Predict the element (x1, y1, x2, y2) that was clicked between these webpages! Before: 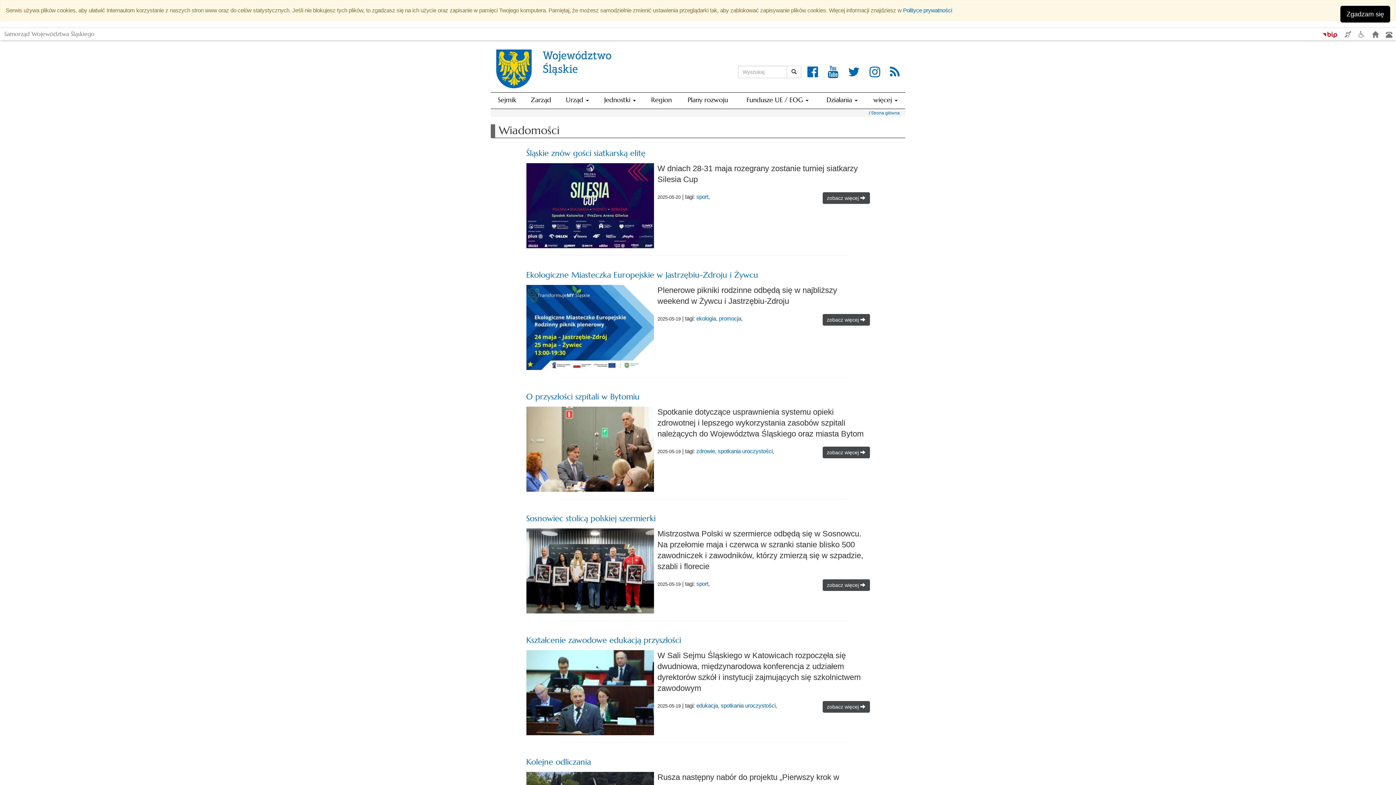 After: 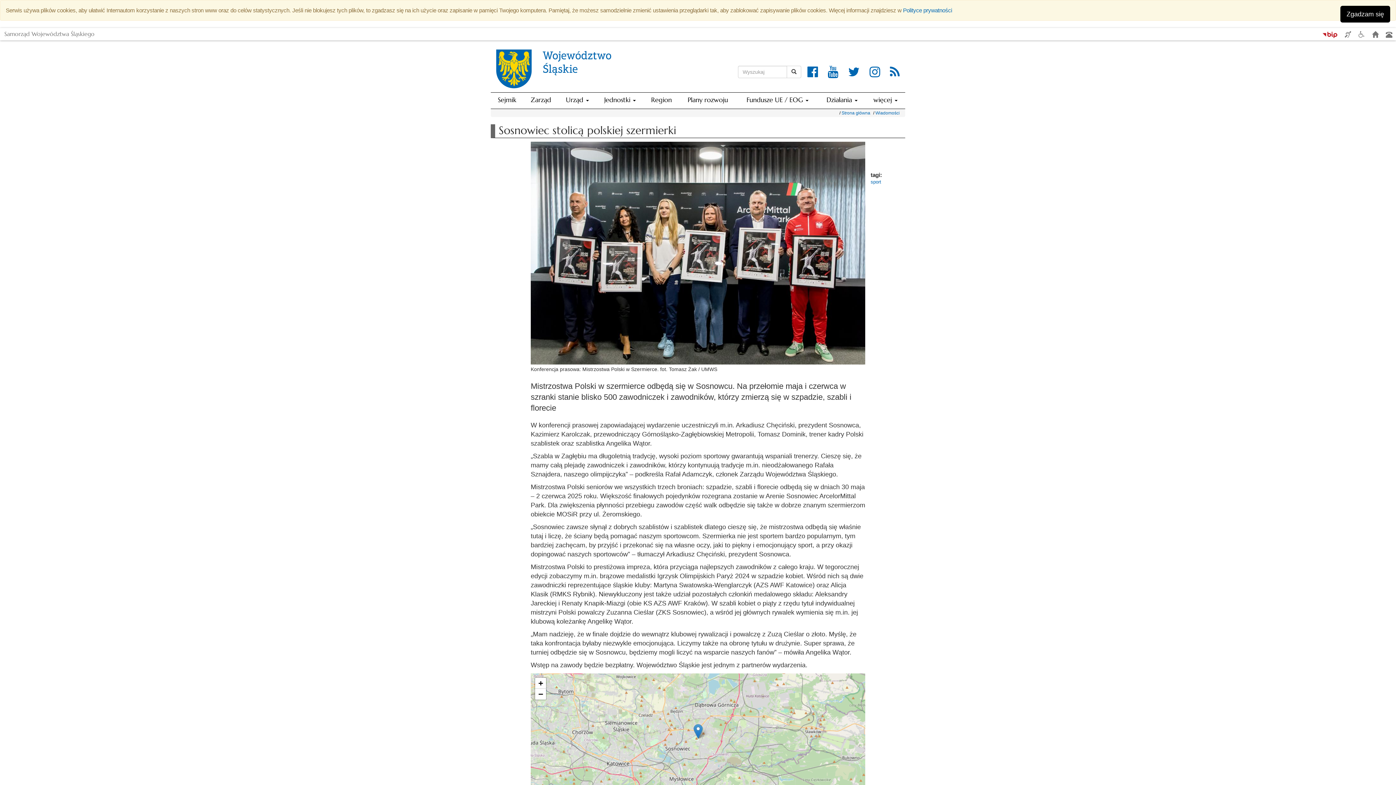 Action: bbox: (526, 513, 655, 523) label: Sosnowiec stolicą polskiej szermierki